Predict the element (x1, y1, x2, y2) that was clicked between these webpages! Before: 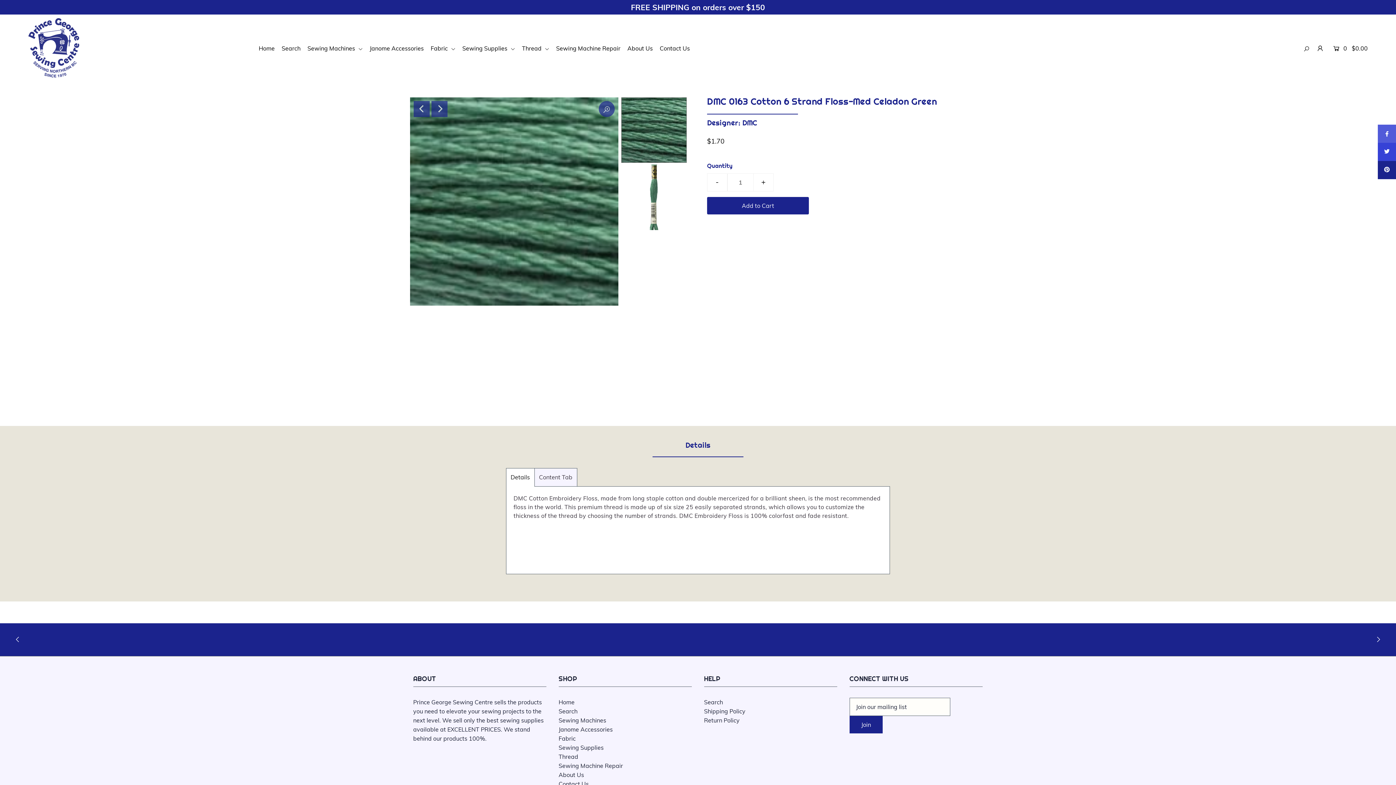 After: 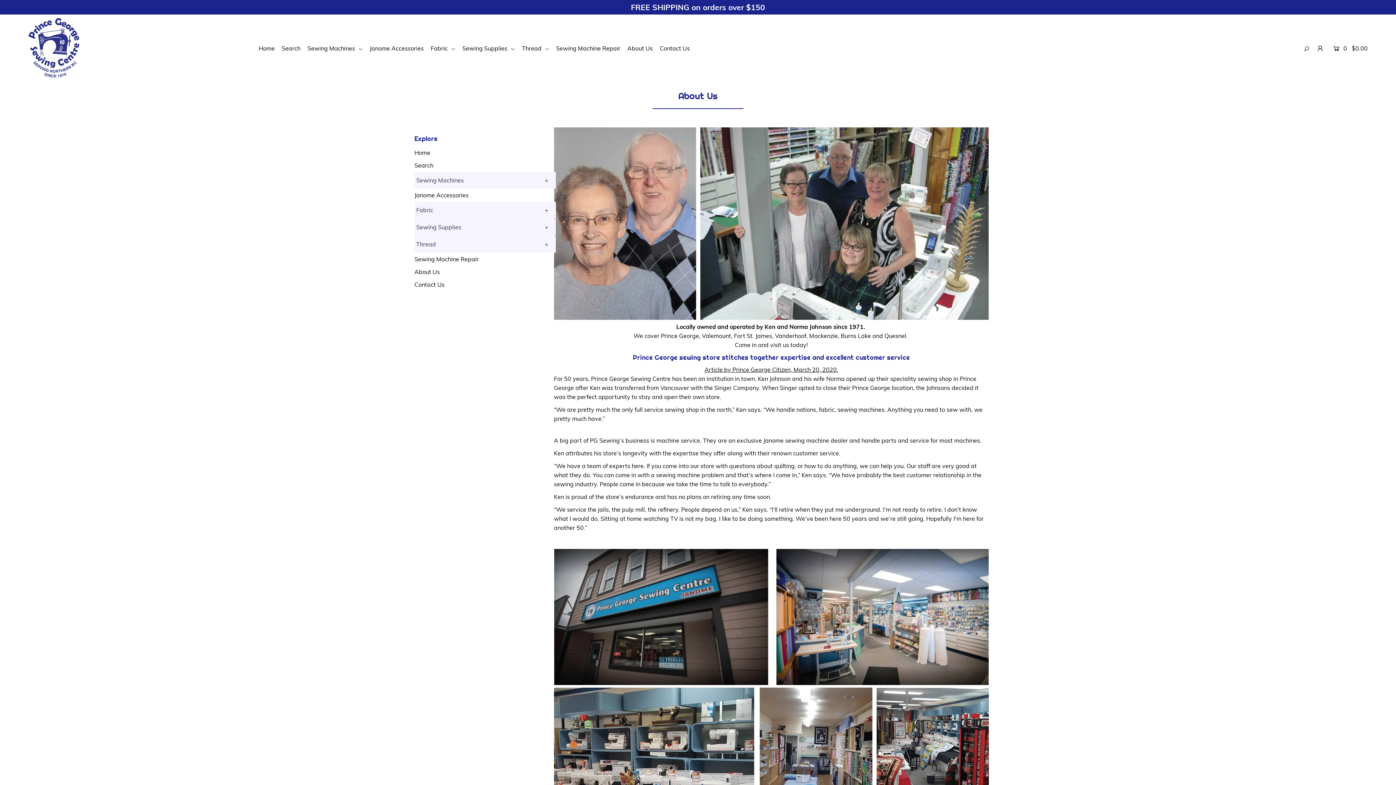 Action: label: About Us bbox: (627, 44, 658, 51)